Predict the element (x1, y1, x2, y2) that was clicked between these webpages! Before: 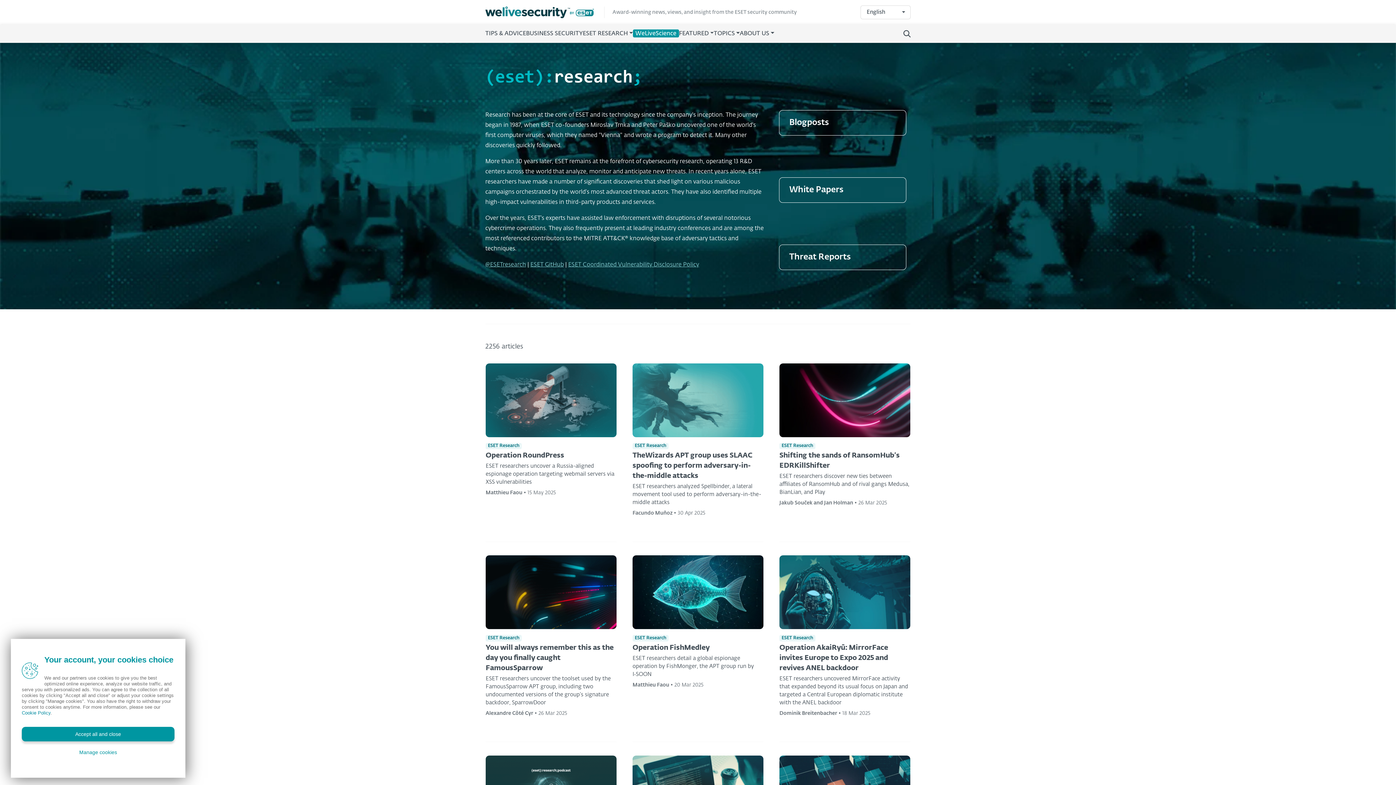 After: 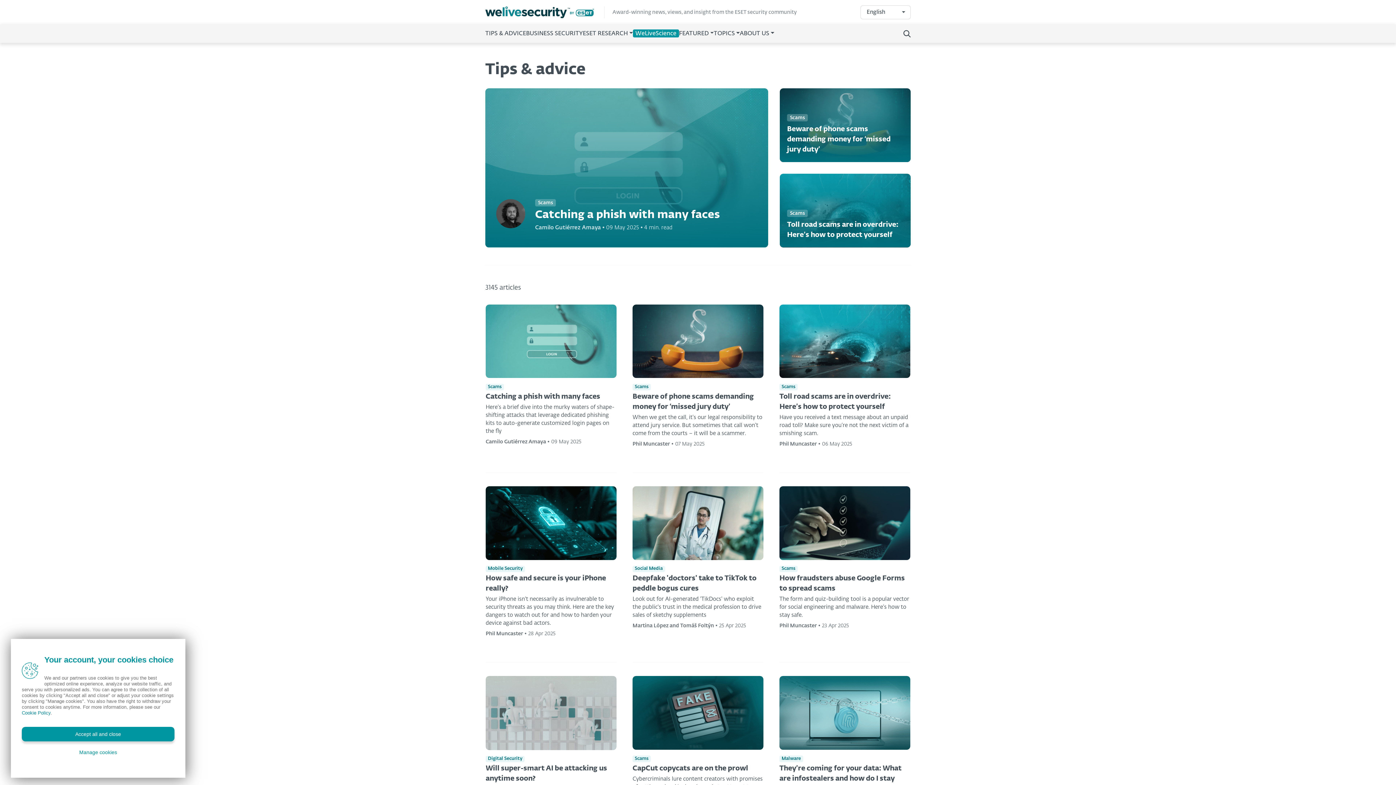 Action: bbox: (485, 30, 526, 37) label: TIPS & ADVICE